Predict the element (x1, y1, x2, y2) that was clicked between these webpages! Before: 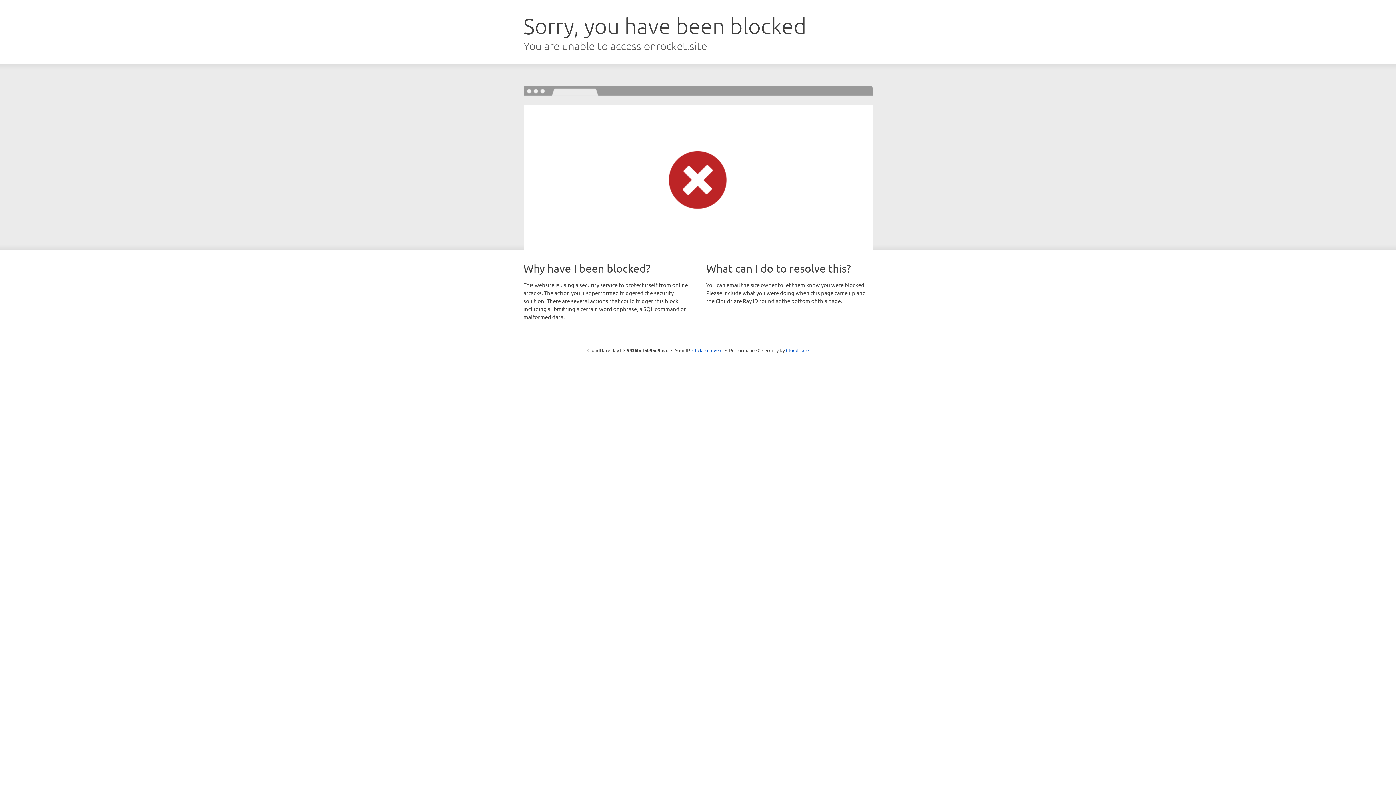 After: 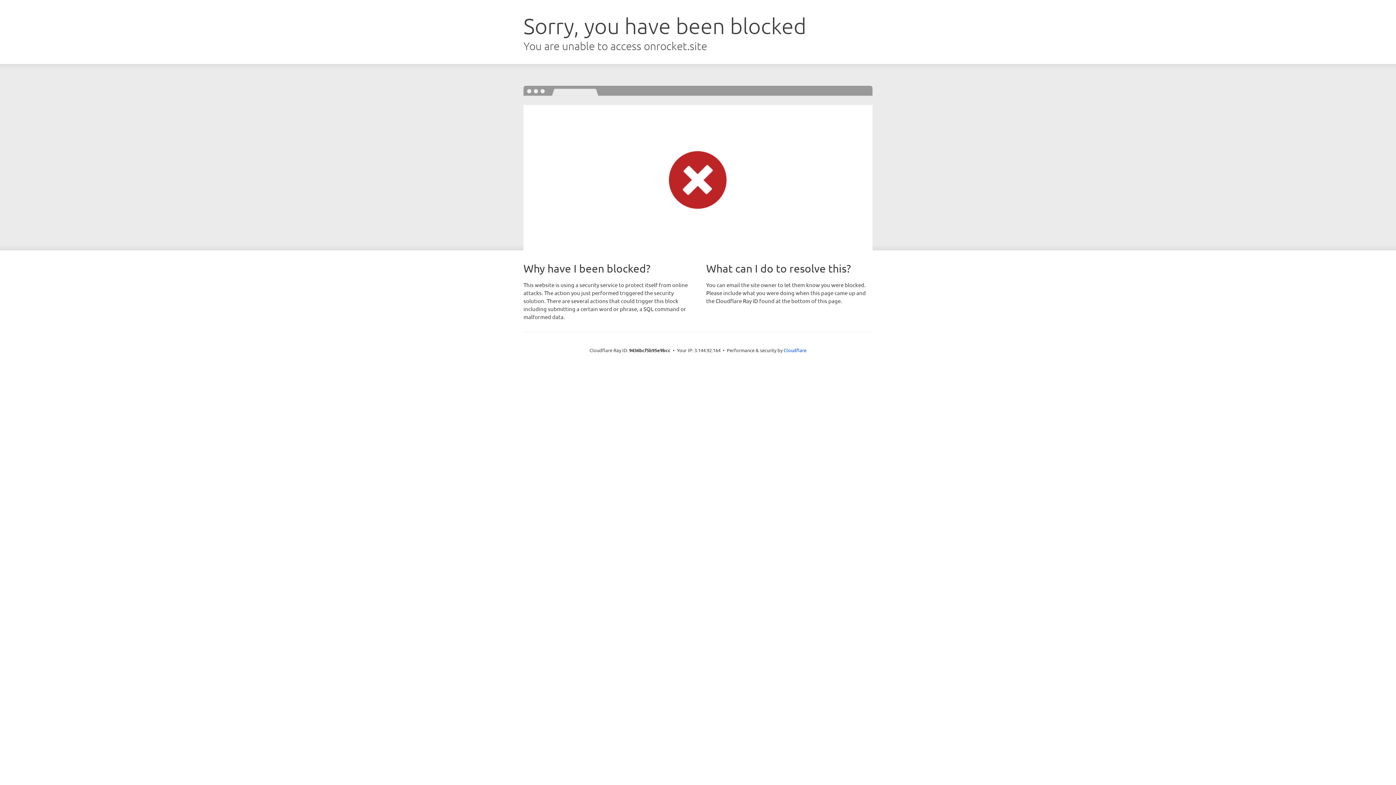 Action: bbox: (692, 346, 722, 353) label: Click to reveal